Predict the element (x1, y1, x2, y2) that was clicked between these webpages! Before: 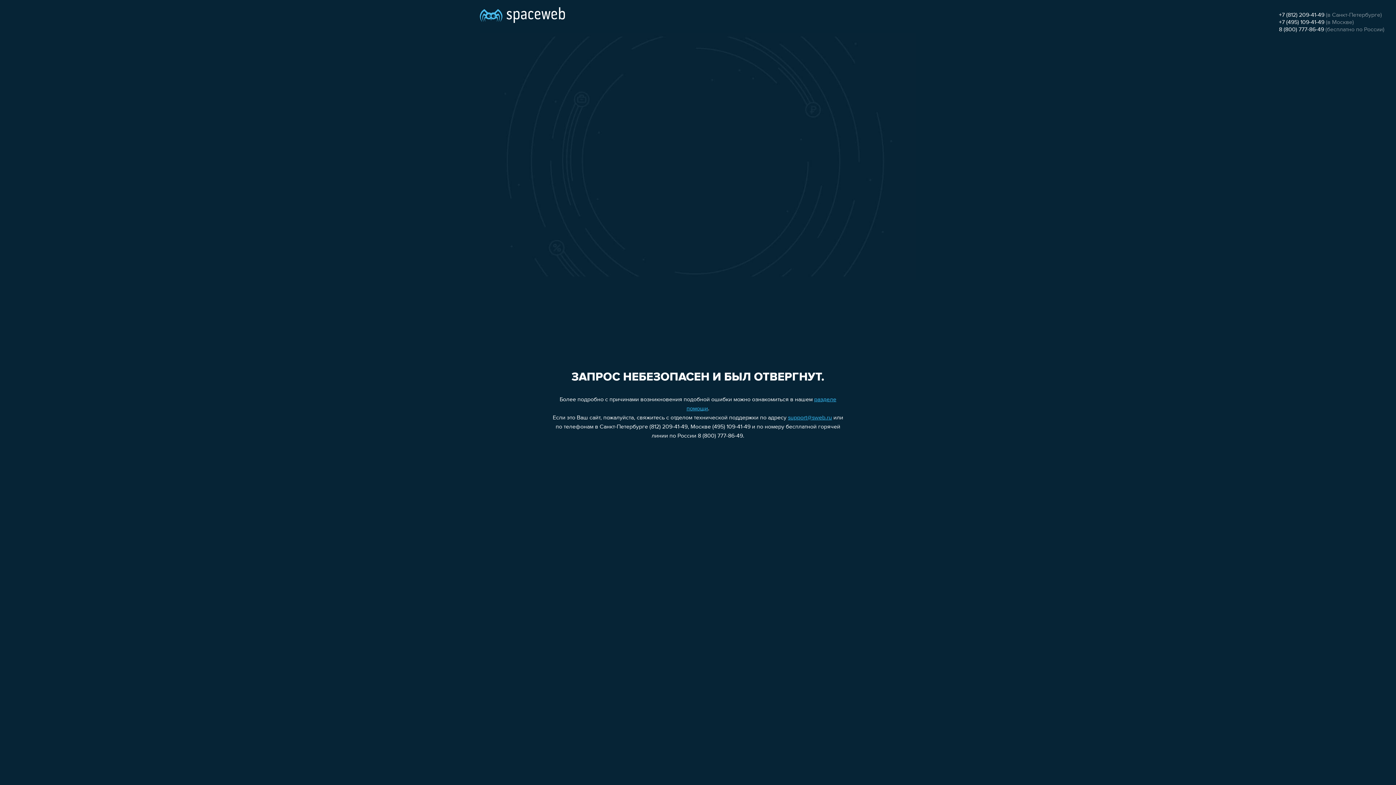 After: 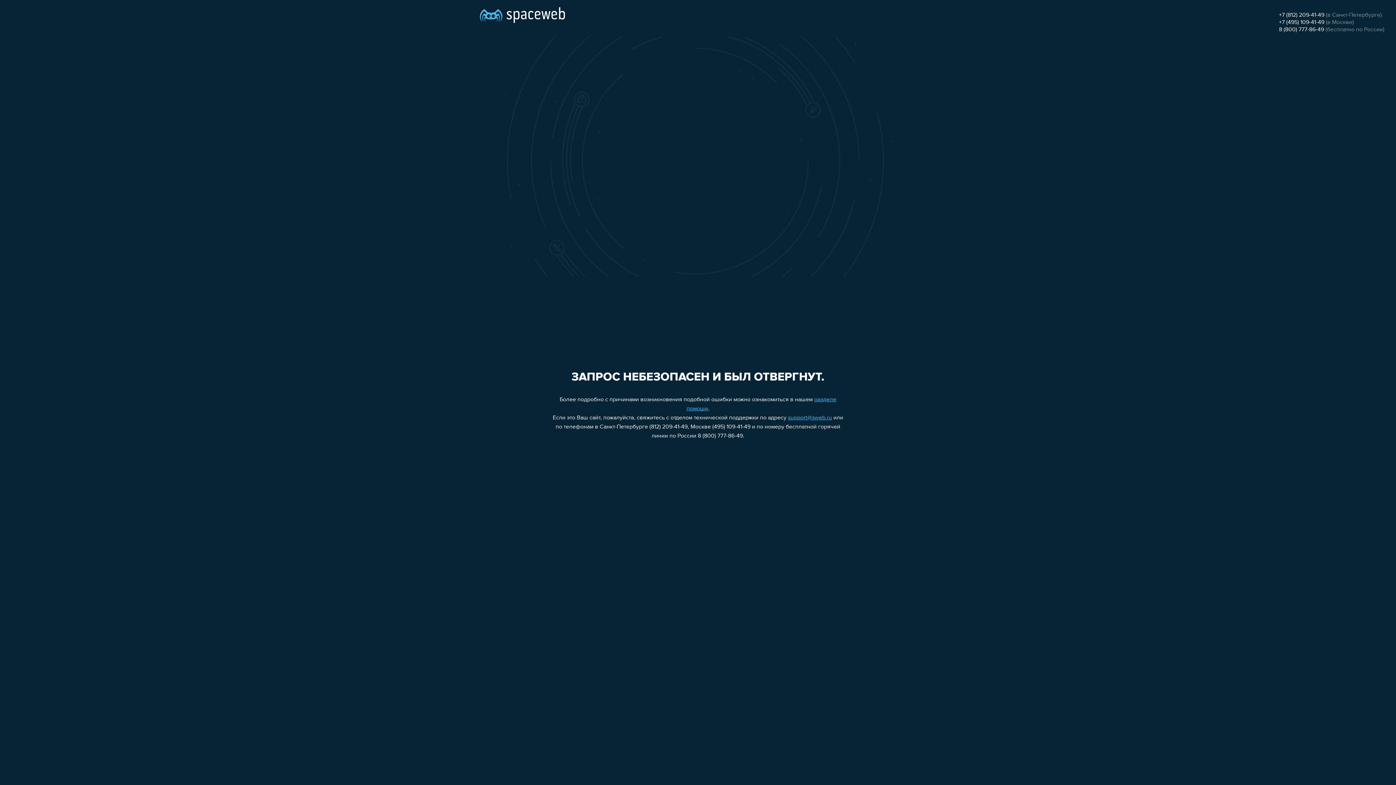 Action: label: +7 (812) 209-41-49 bbox: (1279, 12, 1324, 18)